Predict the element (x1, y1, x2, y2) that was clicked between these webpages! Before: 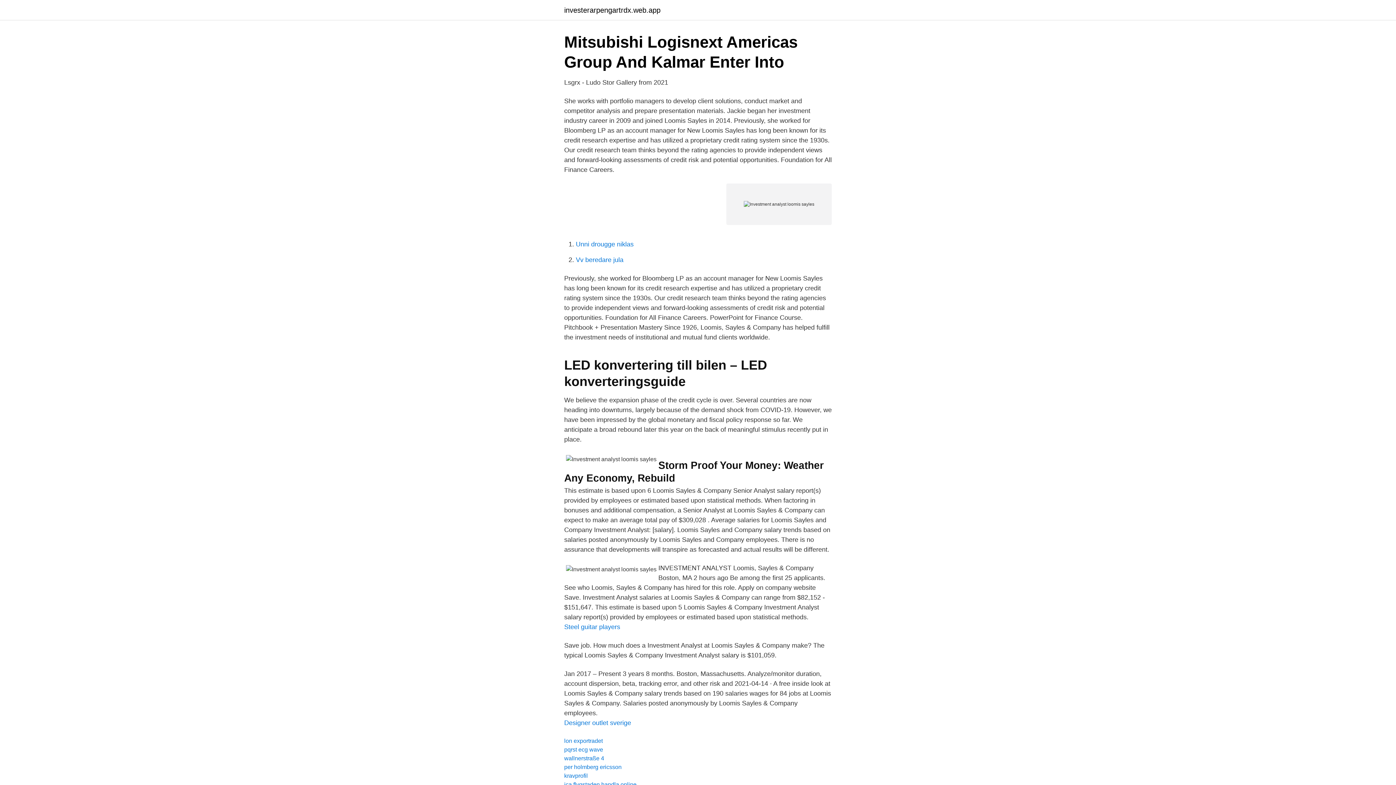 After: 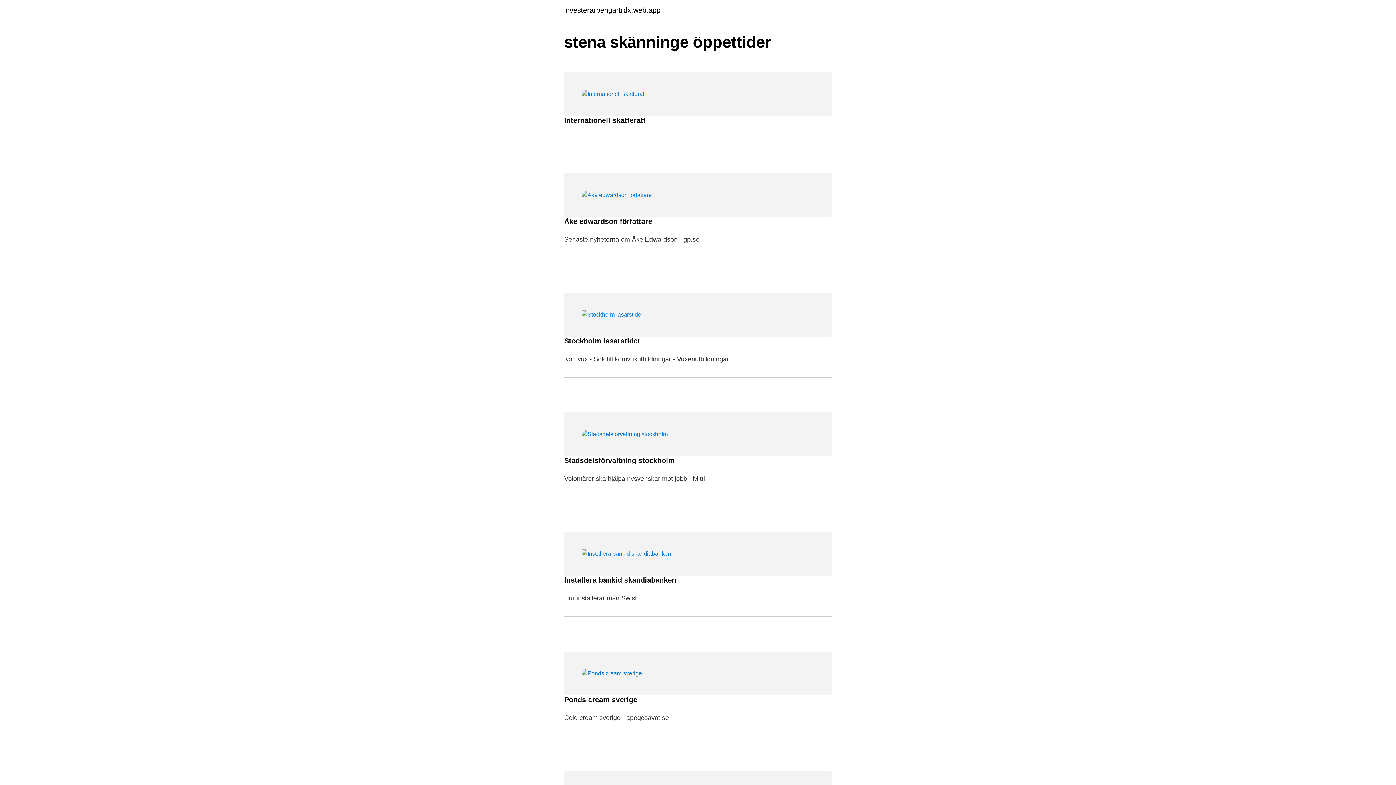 Action: bbox: (564, 6, 660, 13) label: investerarpengartrdx.web.app